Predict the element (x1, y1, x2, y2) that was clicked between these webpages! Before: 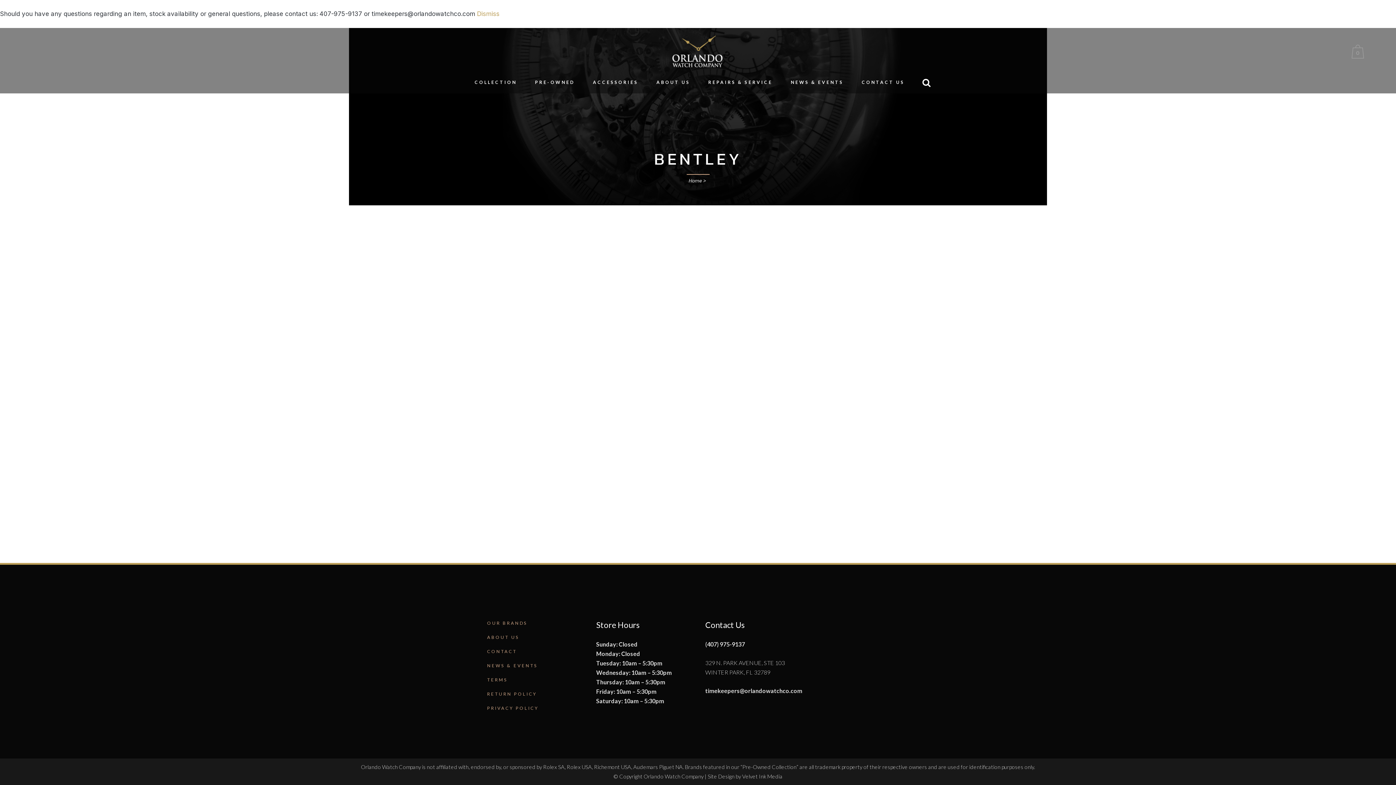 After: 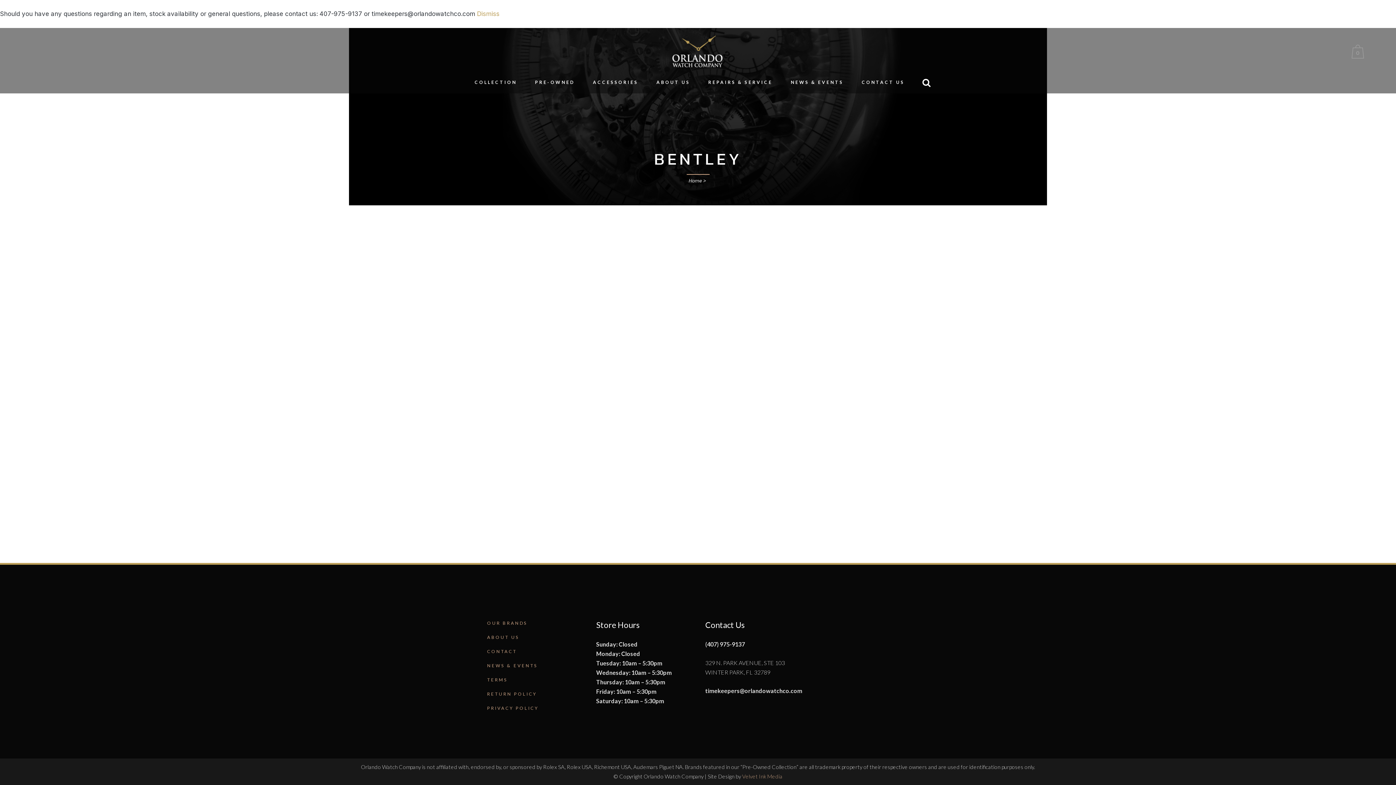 Action: label: Velvet Ink Media bbox: (742, 773, 782, 780)